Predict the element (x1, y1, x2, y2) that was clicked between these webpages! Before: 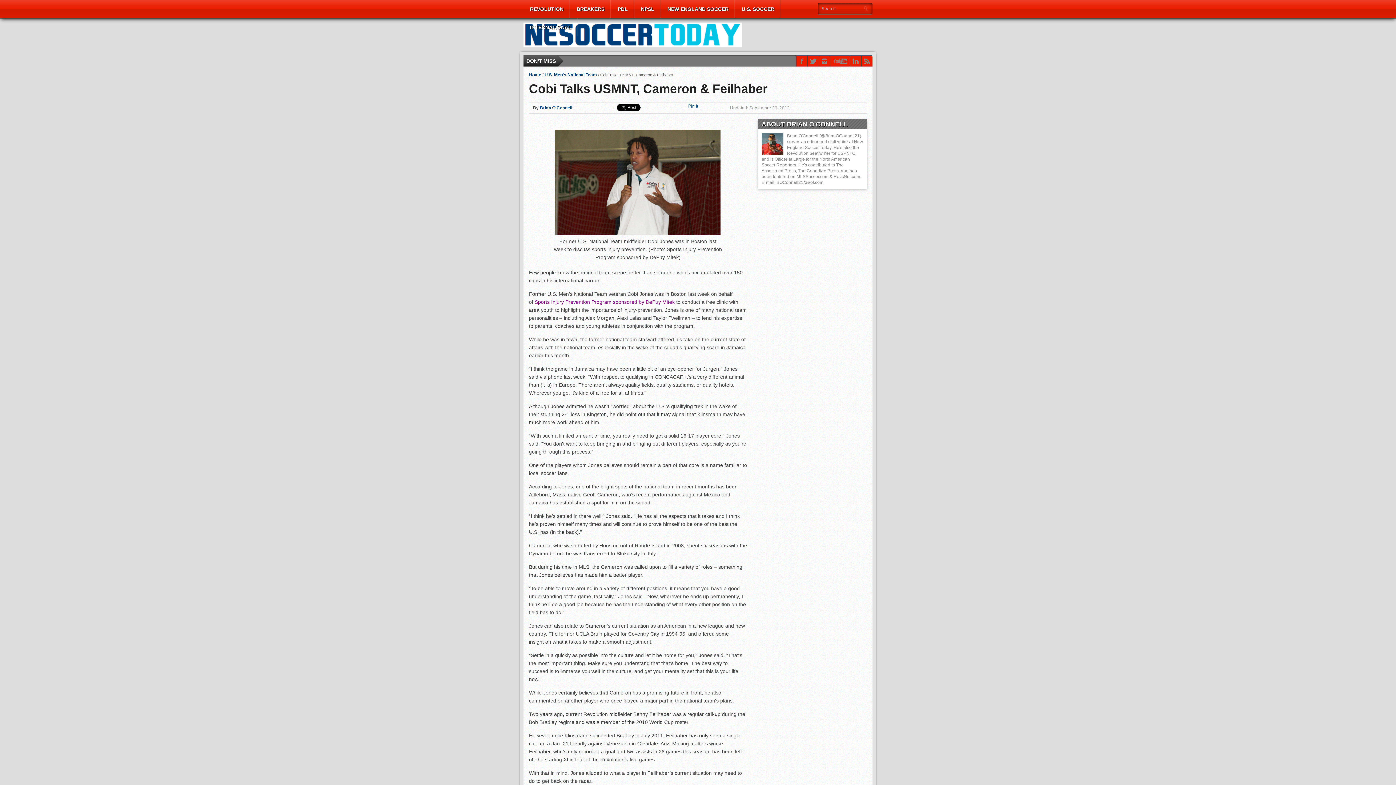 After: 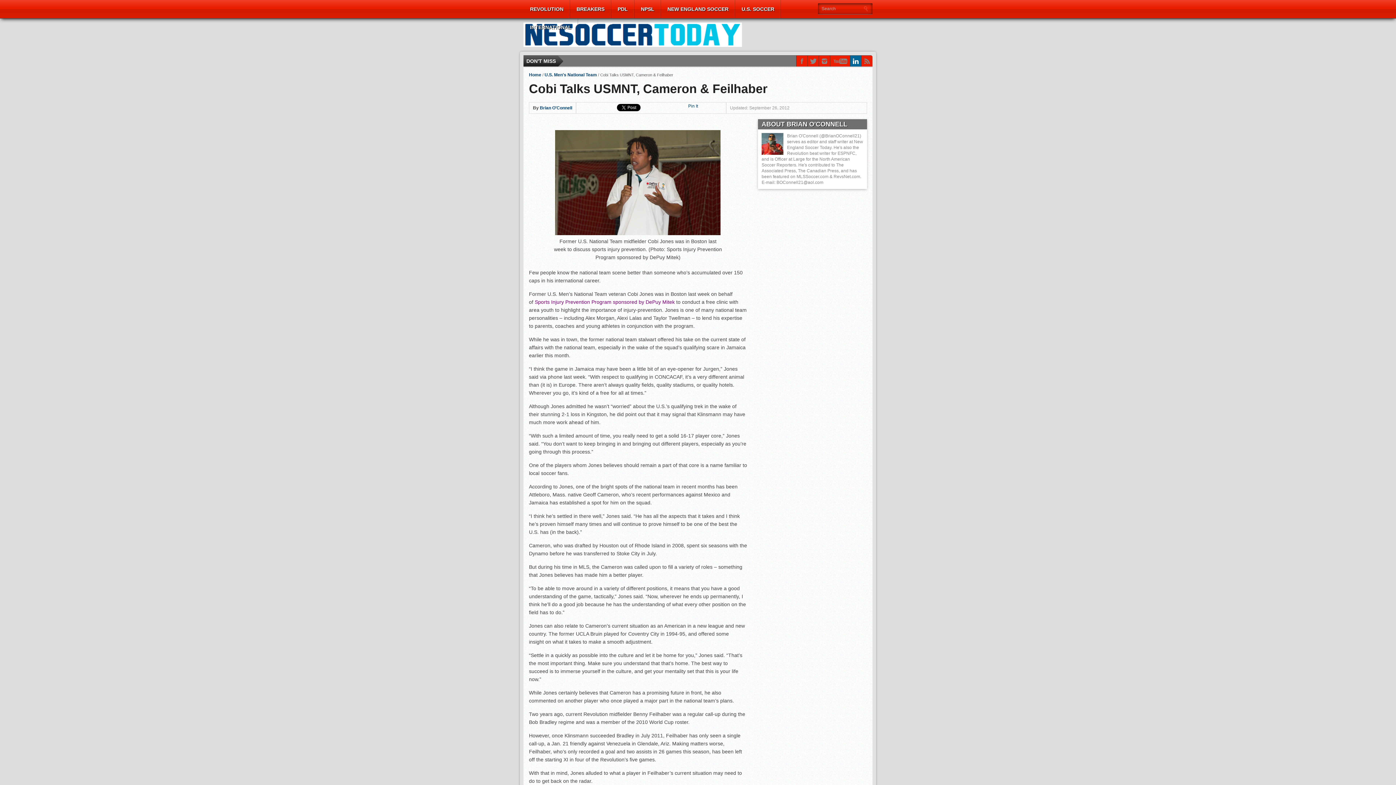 Action: bbox: (850, 55, 861, 66)